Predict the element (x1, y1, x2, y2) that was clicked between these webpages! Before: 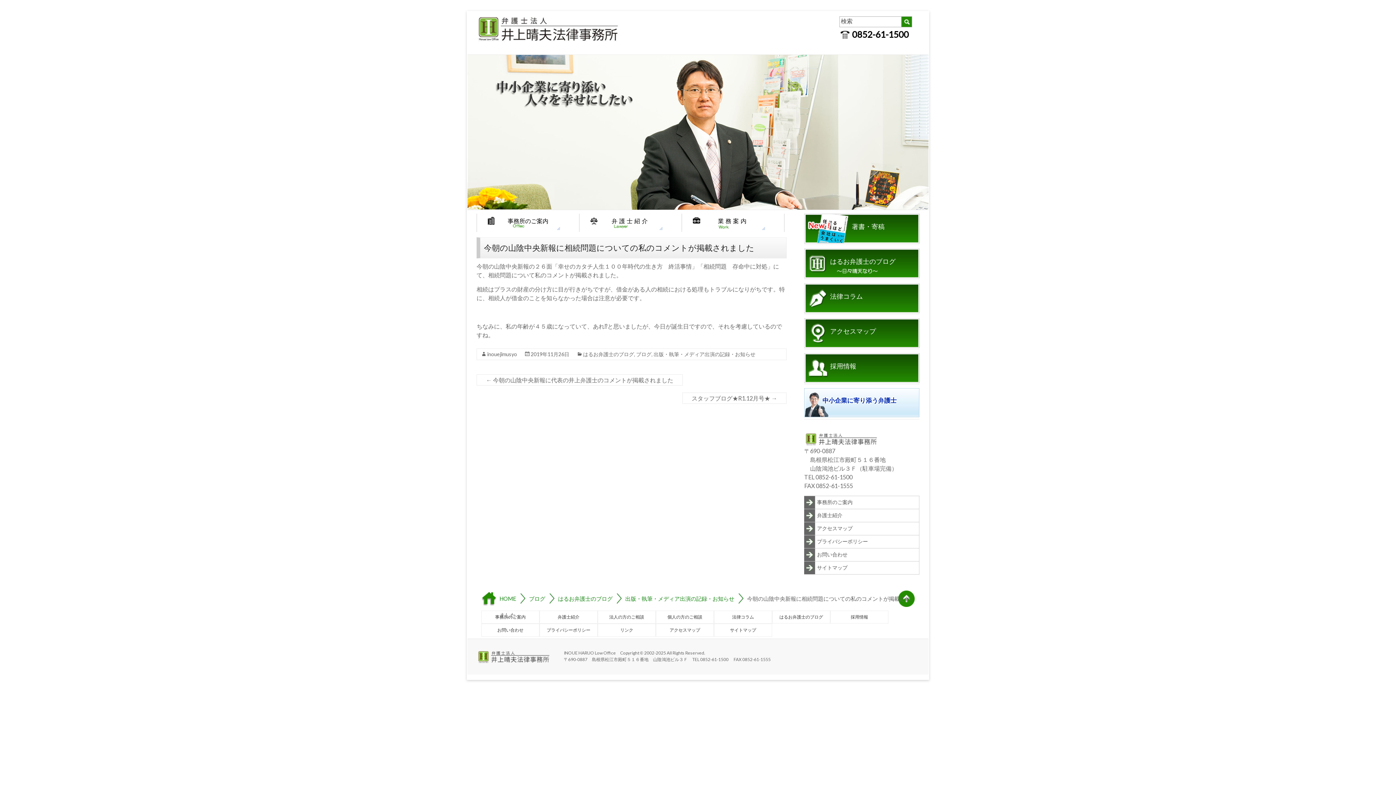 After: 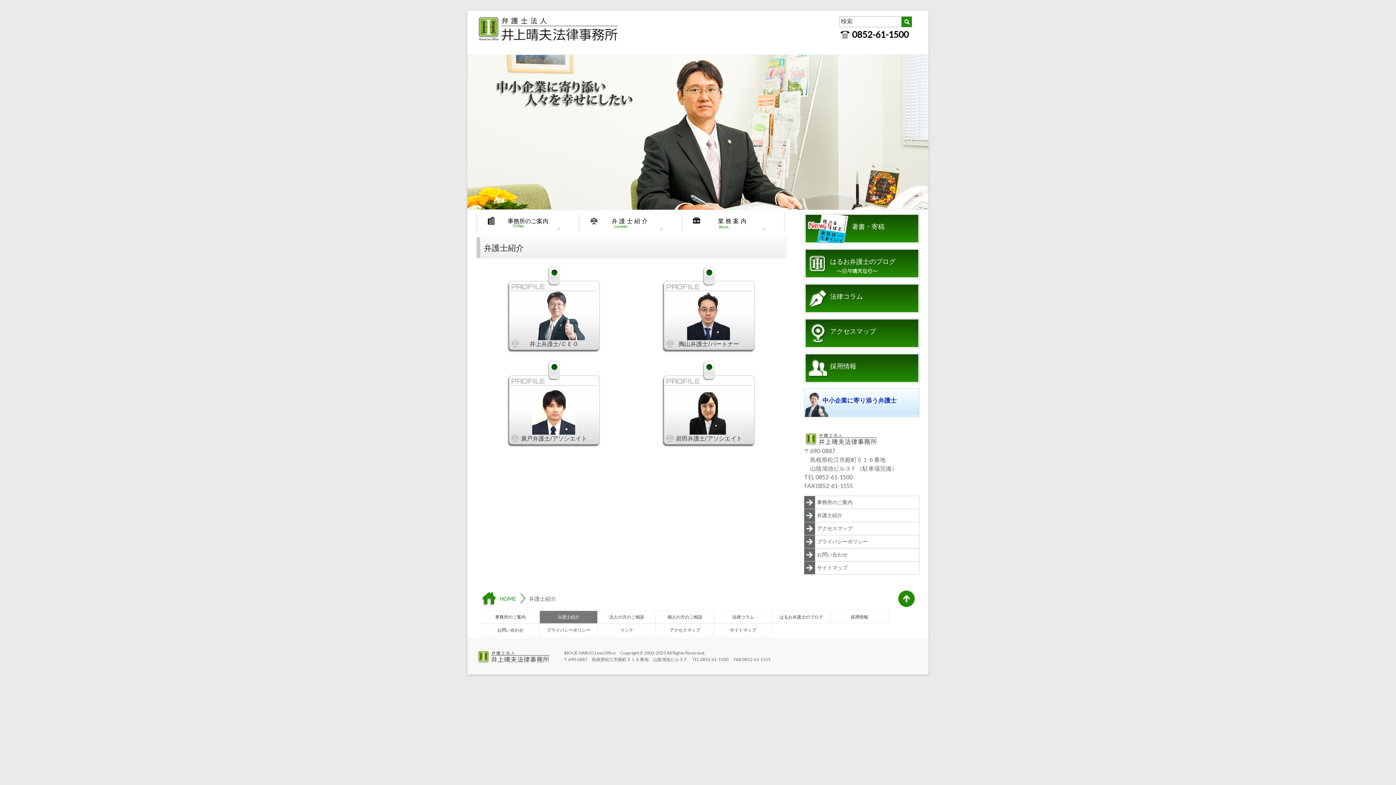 Action: label: 弁護士紹介 bbox: (539, 610, 597, 623)